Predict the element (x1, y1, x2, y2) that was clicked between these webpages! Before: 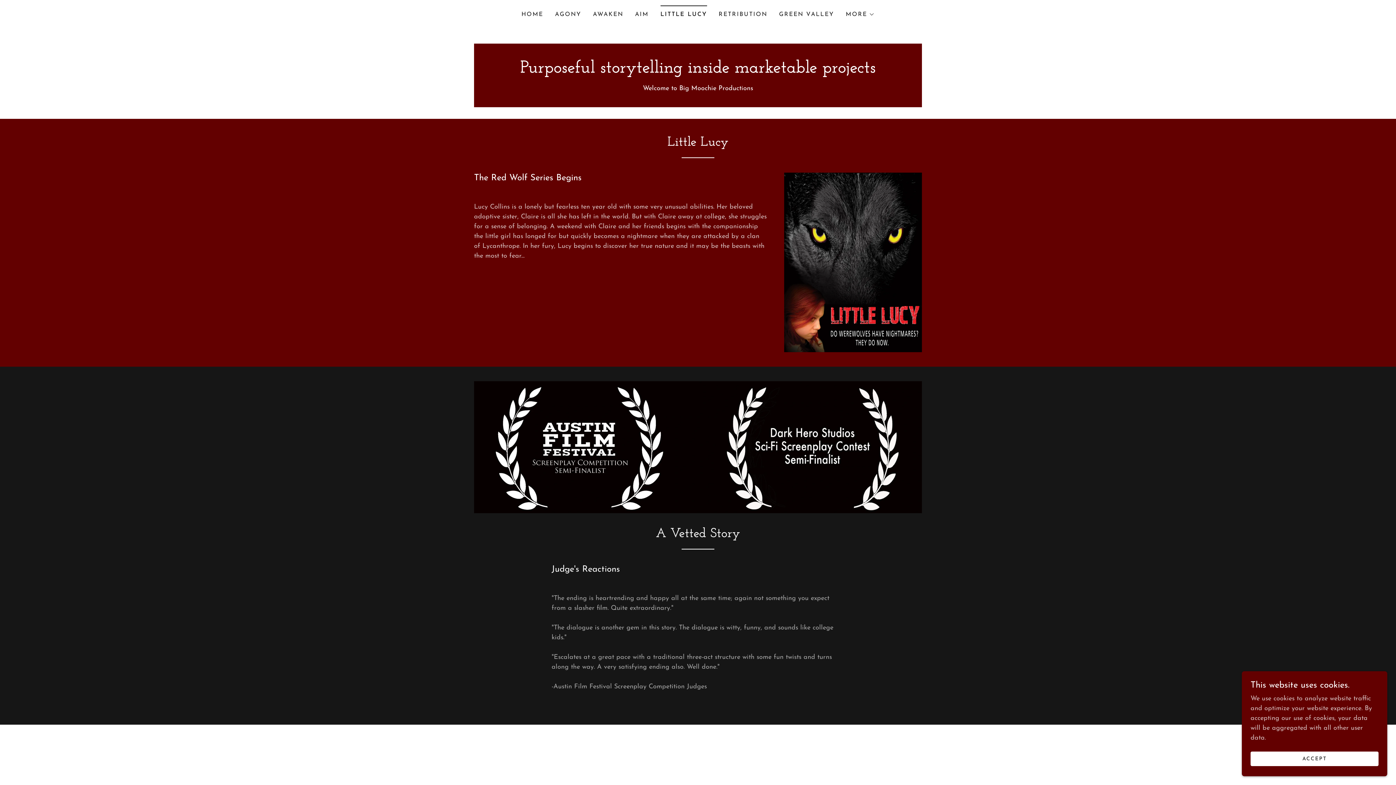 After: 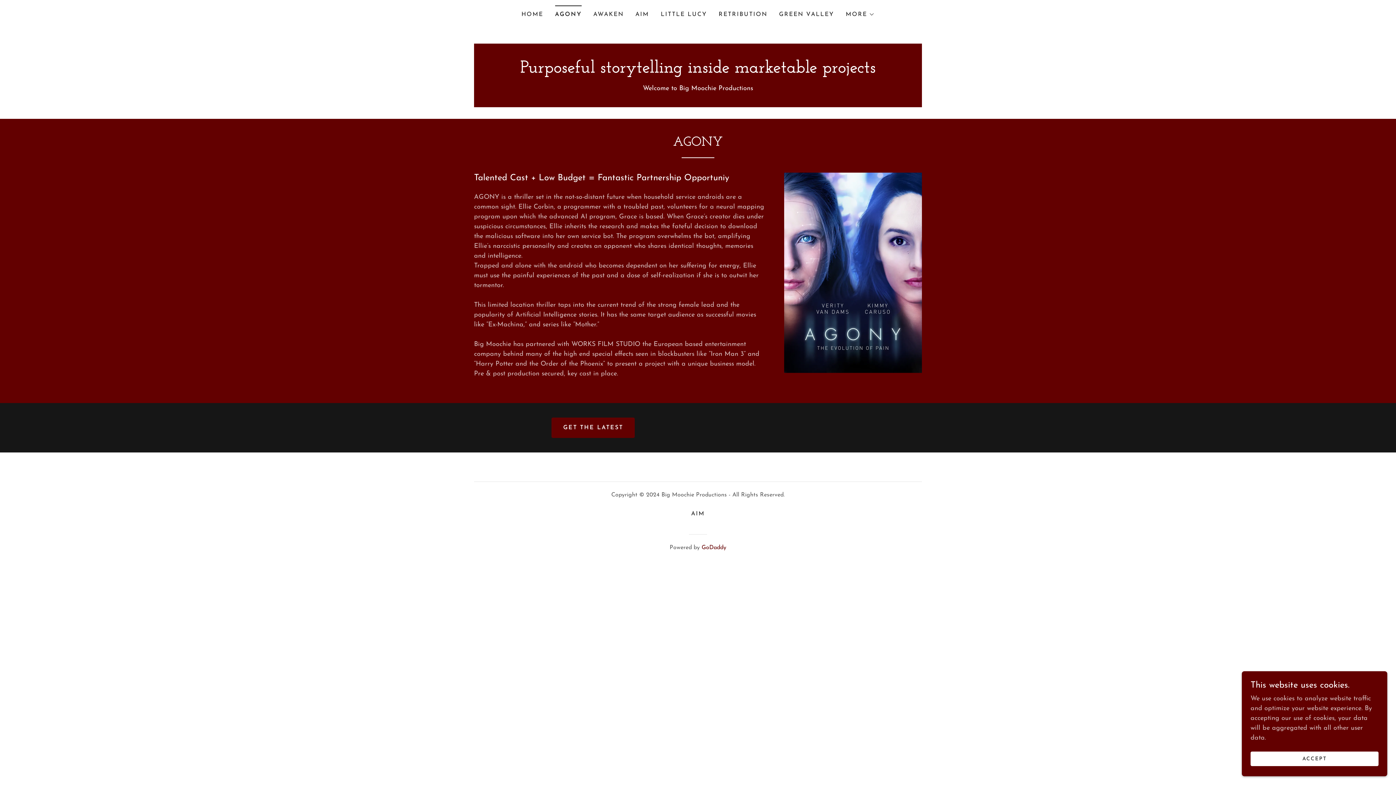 Action: label: AGONY bbox: (552, 8, 583, 21)